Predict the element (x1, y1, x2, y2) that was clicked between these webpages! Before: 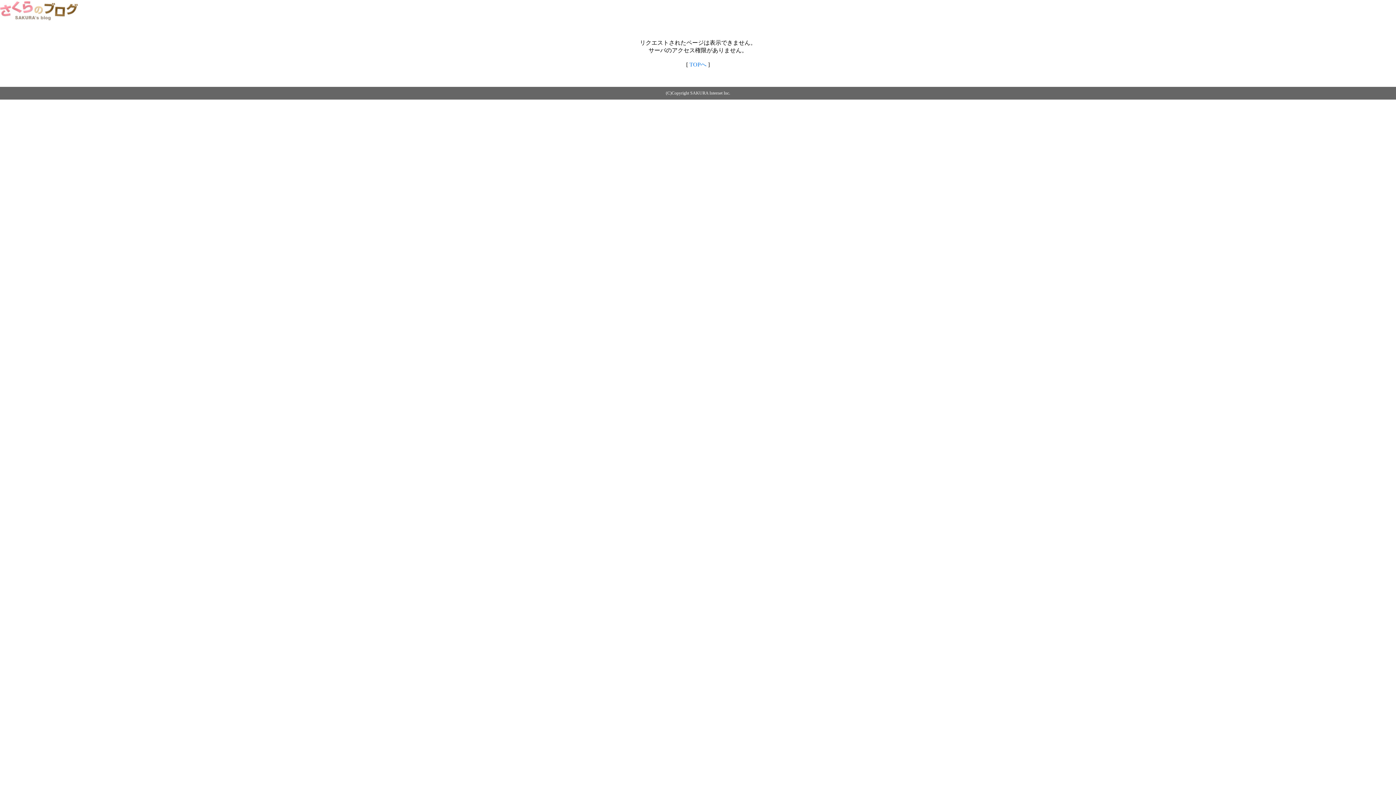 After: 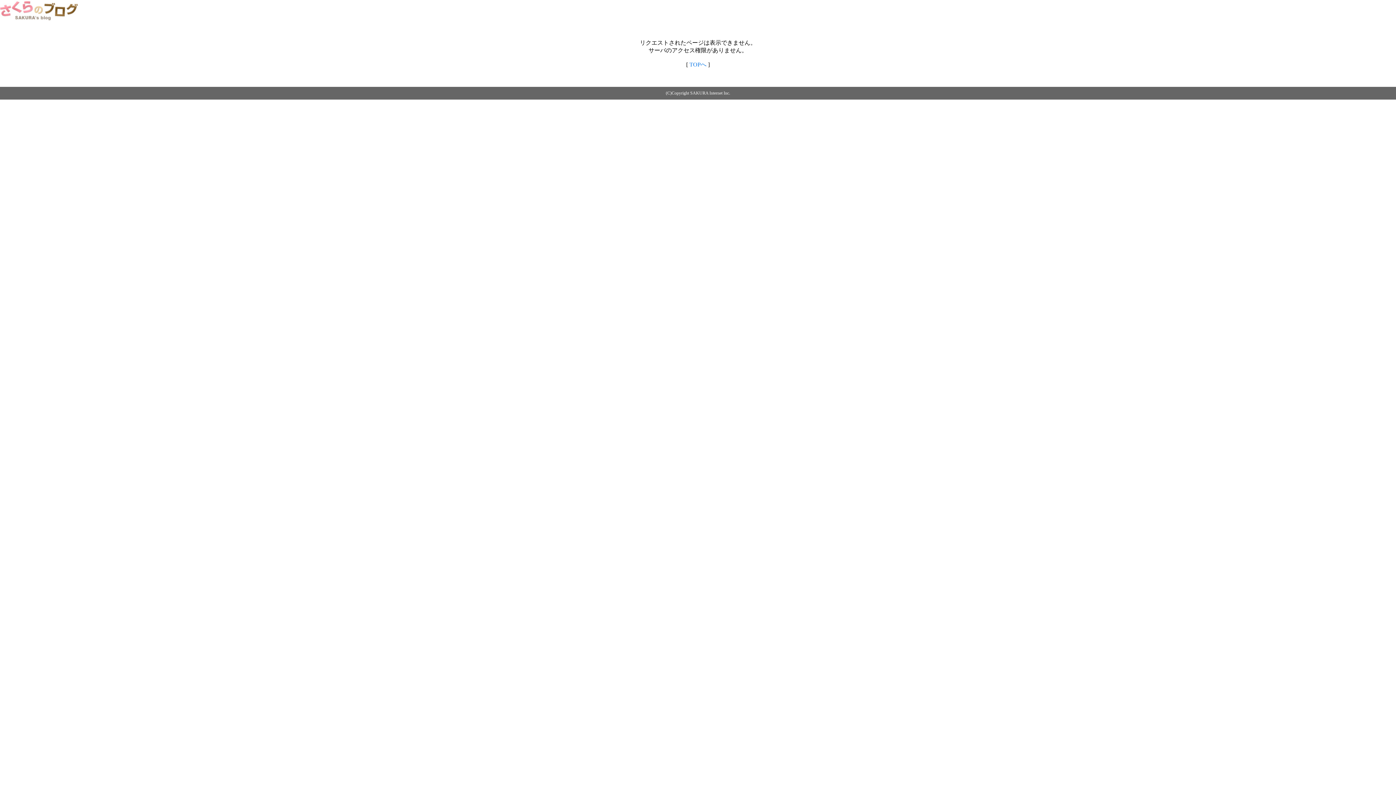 Action: bbox: (0, 14, 79, 20)